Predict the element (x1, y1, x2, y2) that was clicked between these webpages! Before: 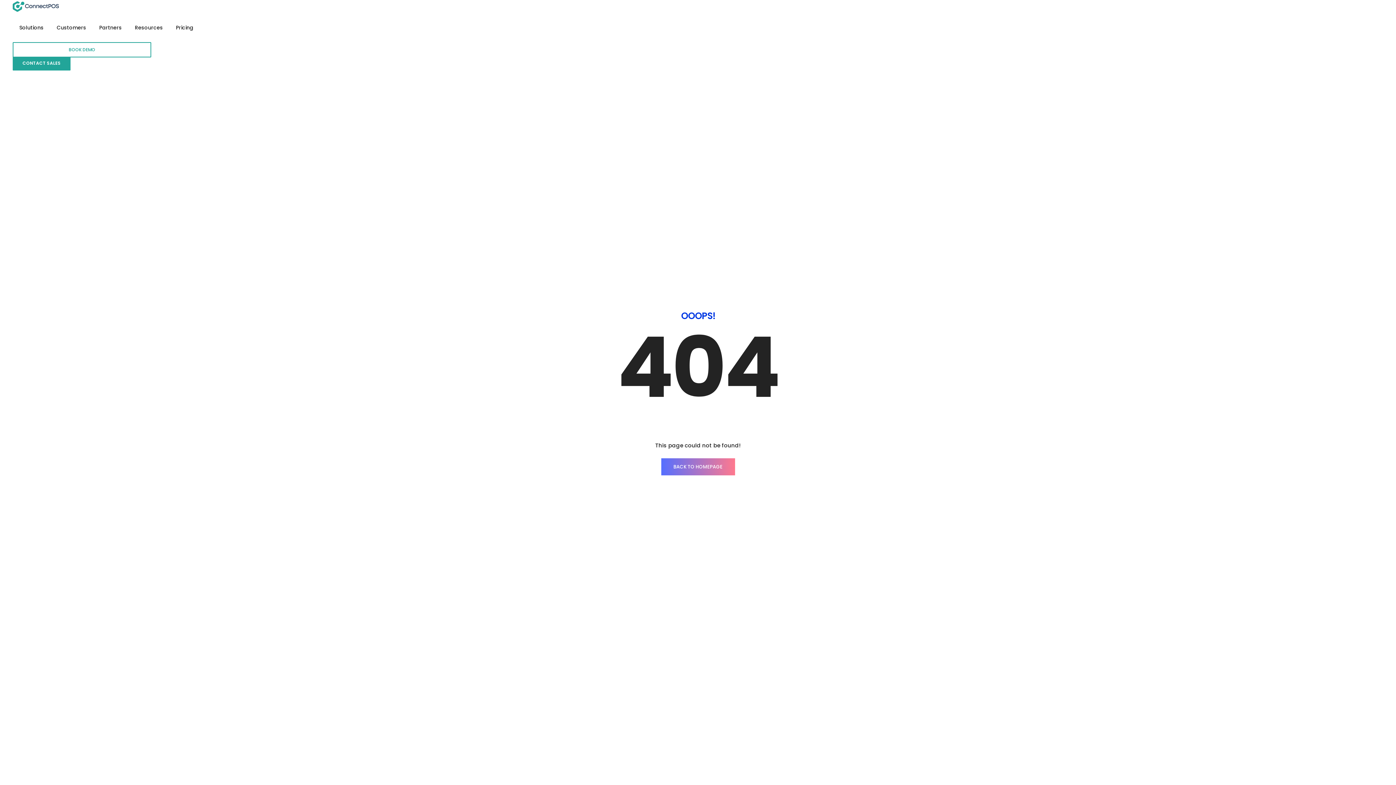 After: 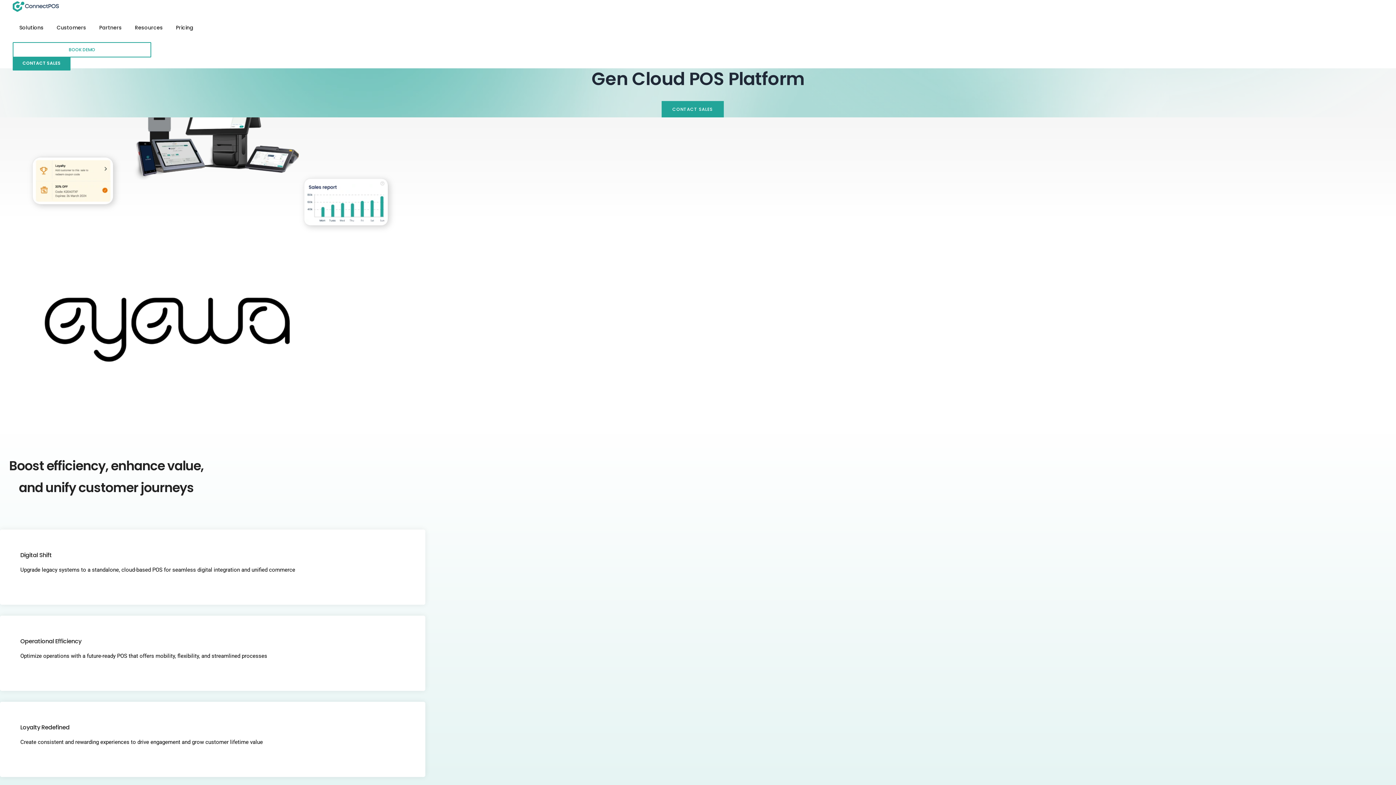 Action: label: BACK TO HOMEPAGE bbox: (661, 458, 735, 475)